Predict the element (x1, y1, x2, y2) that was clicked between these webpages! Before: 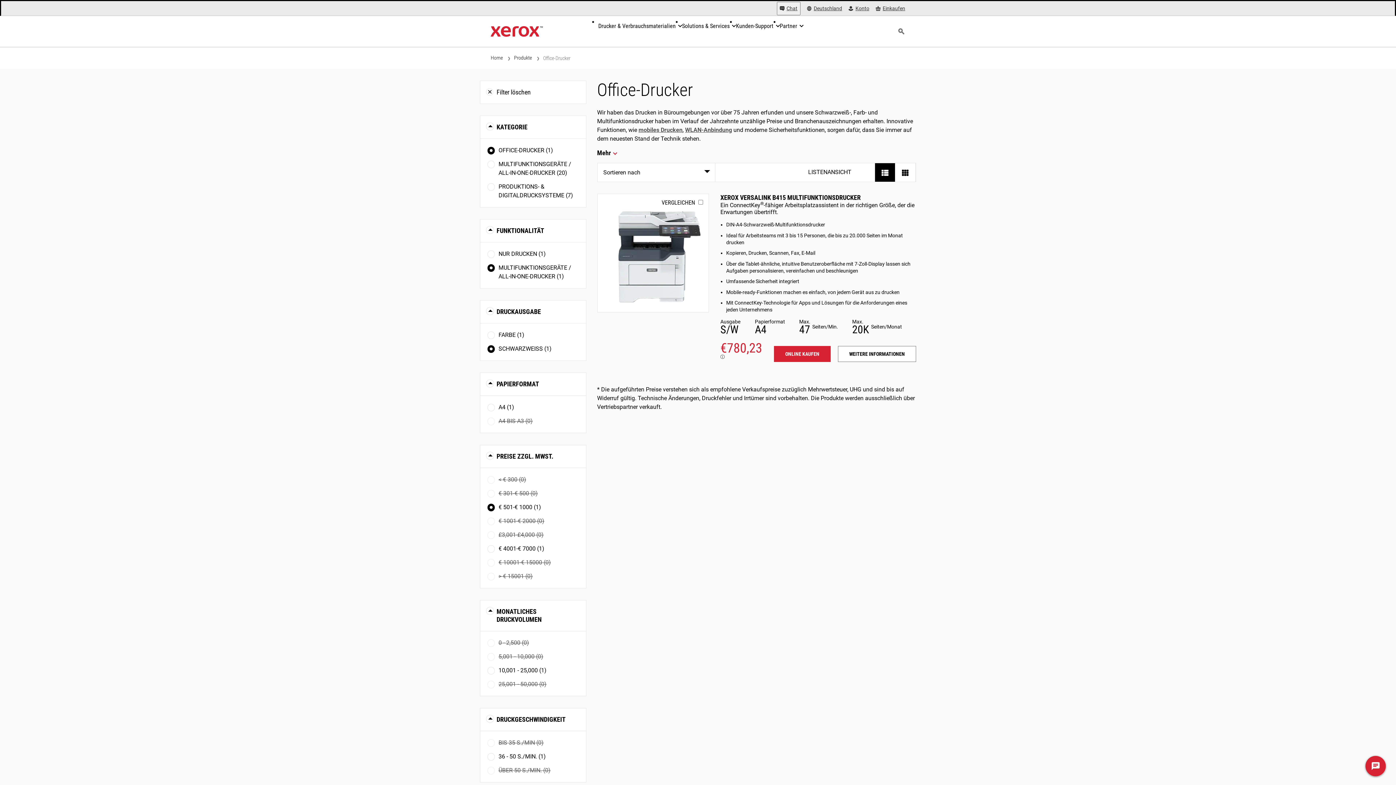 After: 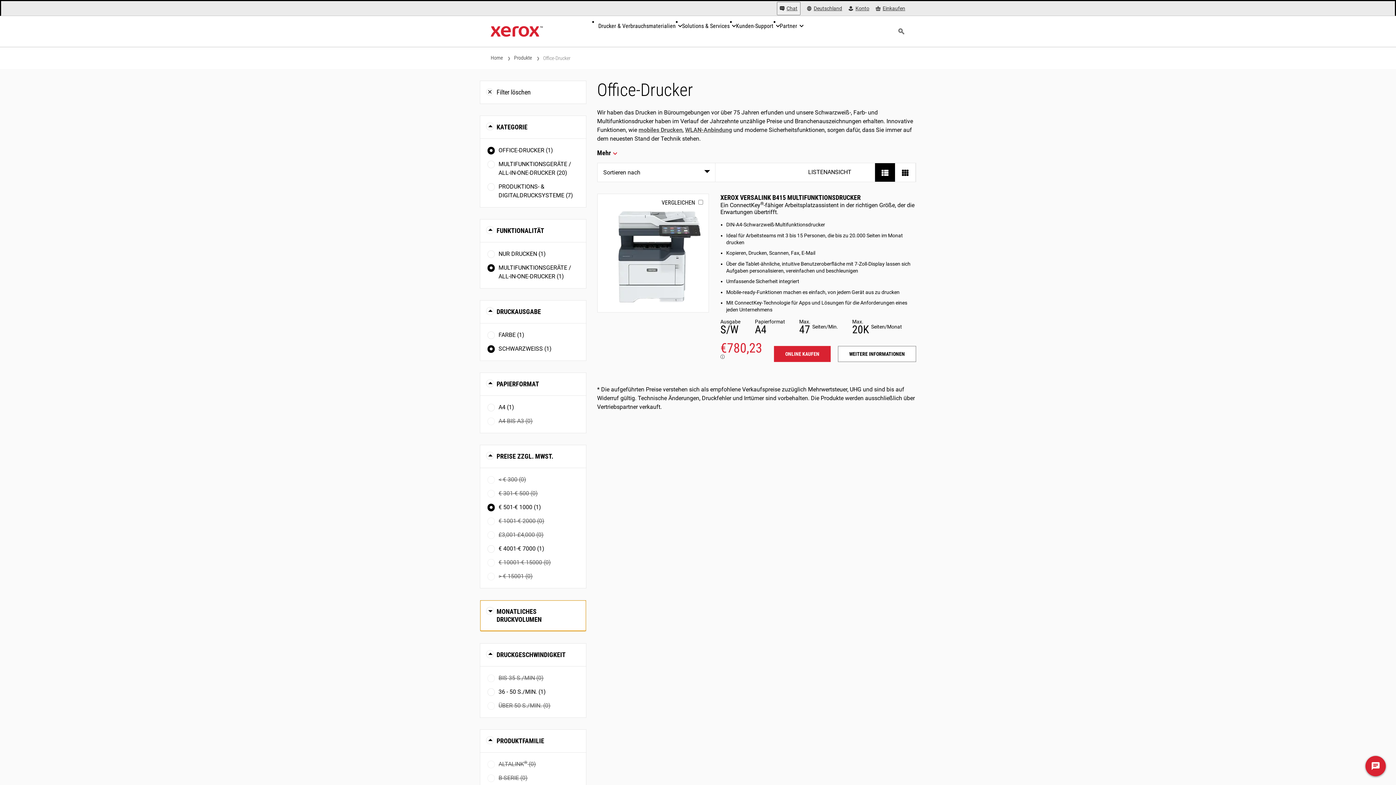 Action: bbox: (480, 600, 586, 631) label: MONATLICHES DRUCKVOLUMEN